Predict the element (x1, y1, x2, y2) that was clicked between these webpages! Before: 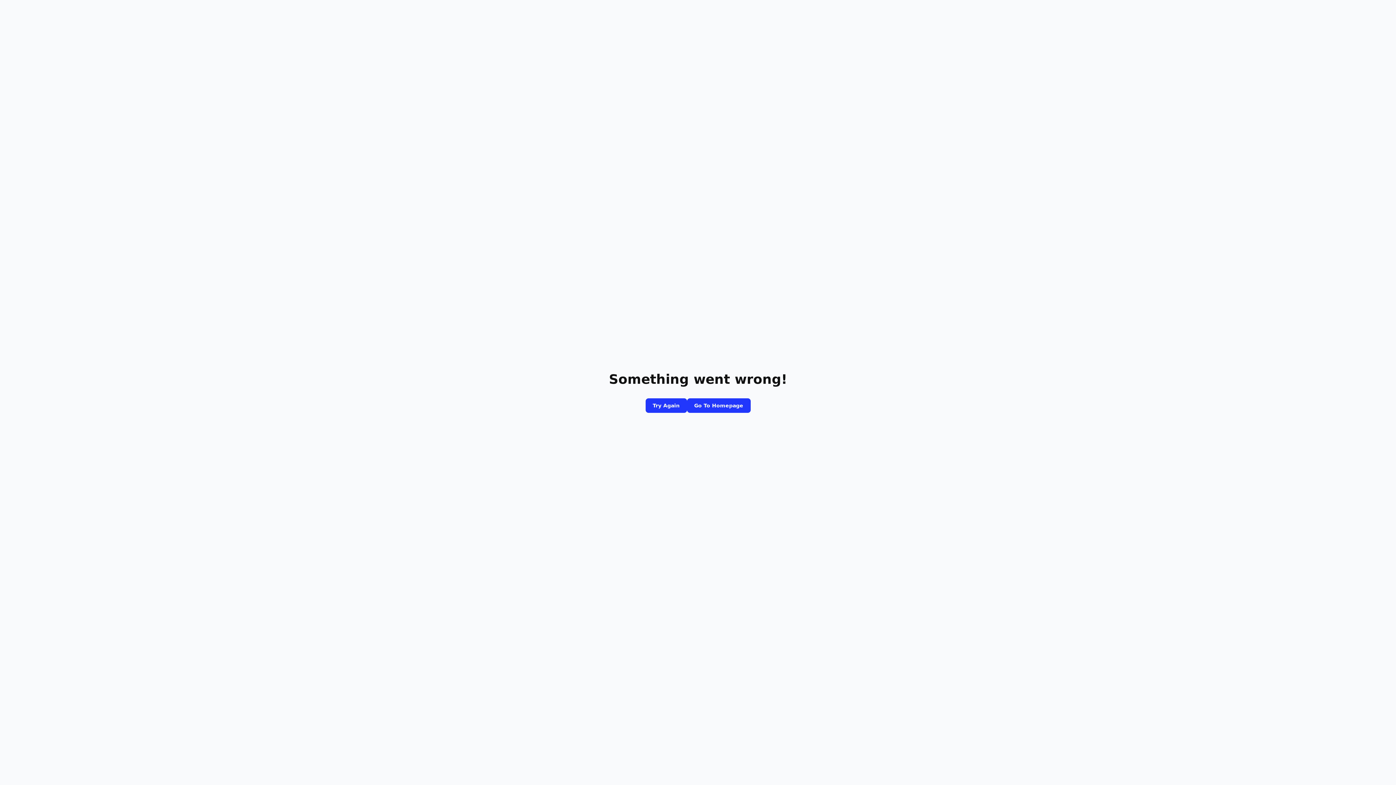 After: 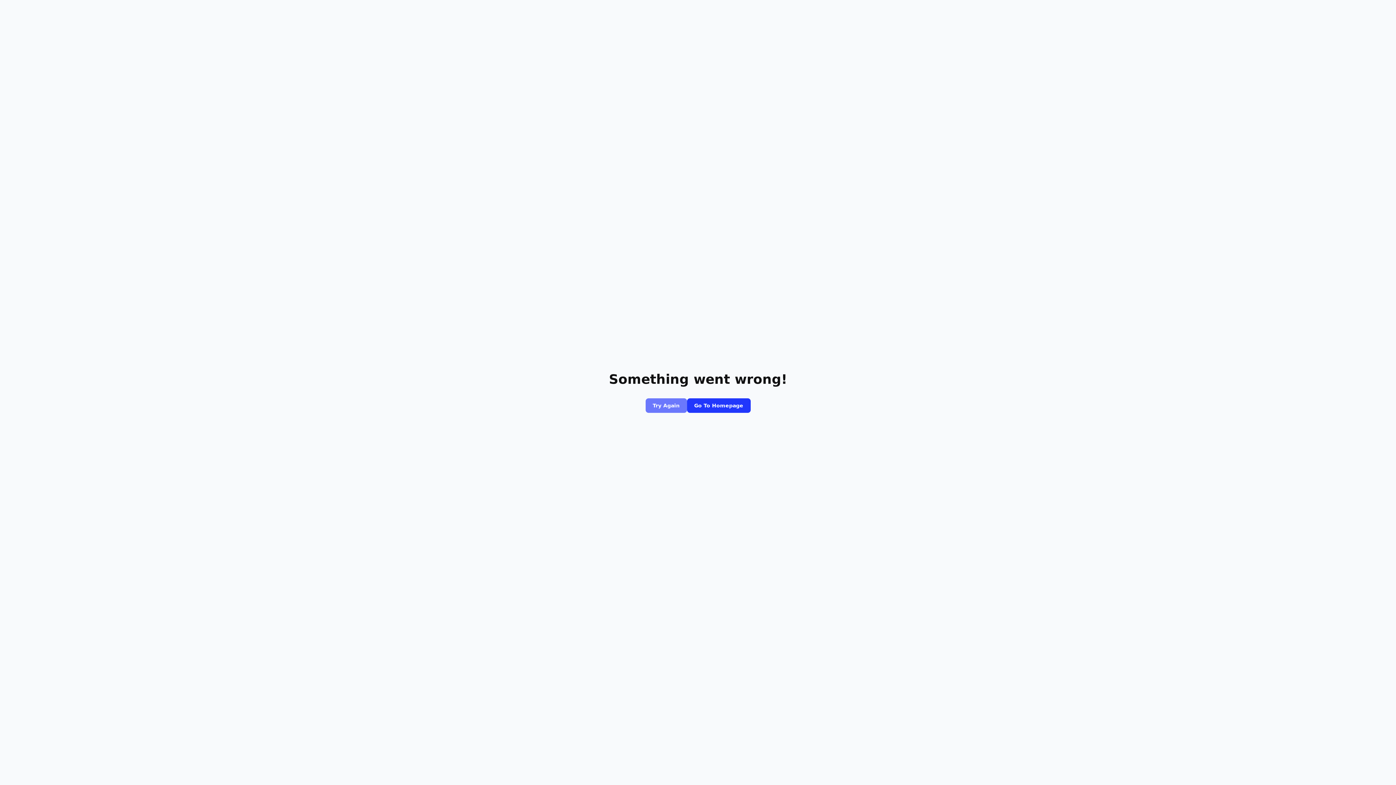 Action: bbox: (645, 398, 687, 413) label: Try Again